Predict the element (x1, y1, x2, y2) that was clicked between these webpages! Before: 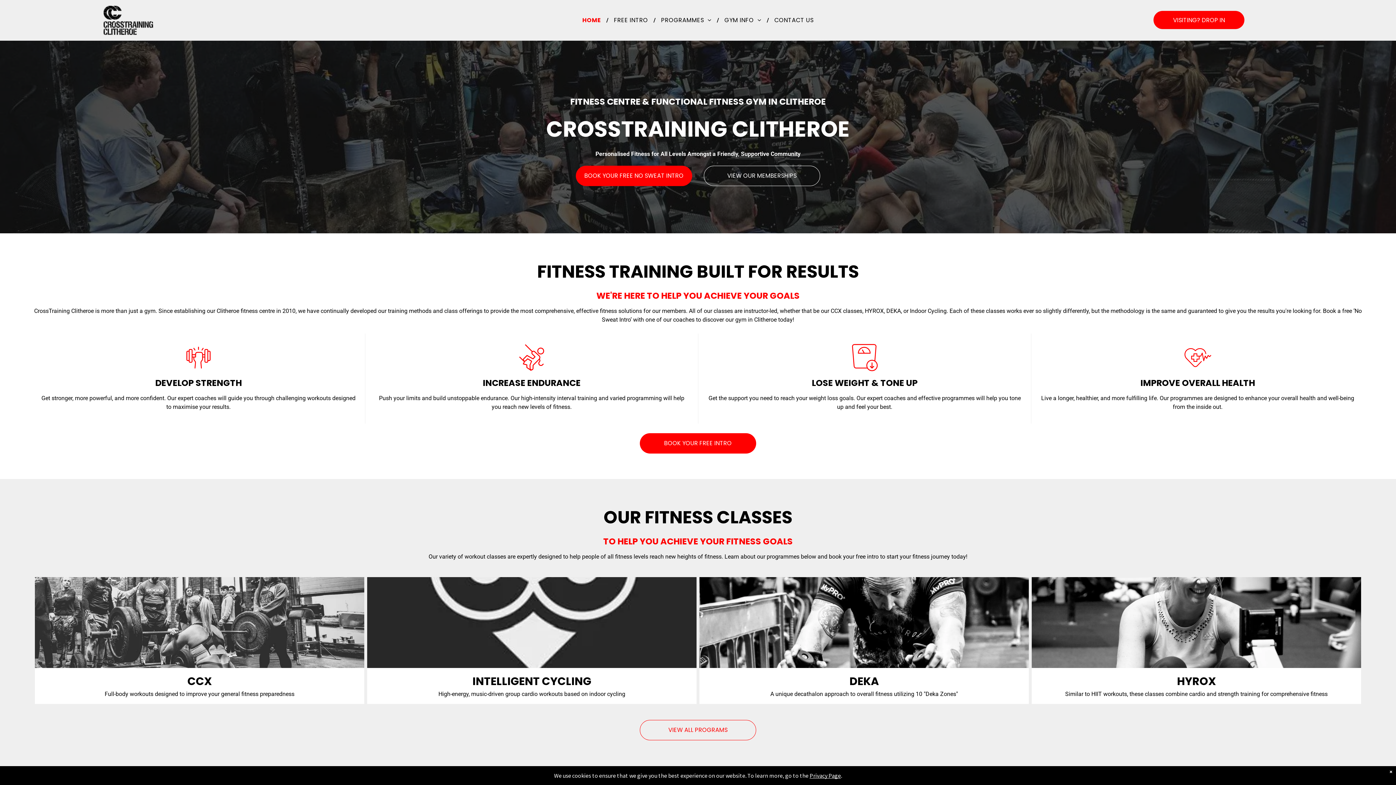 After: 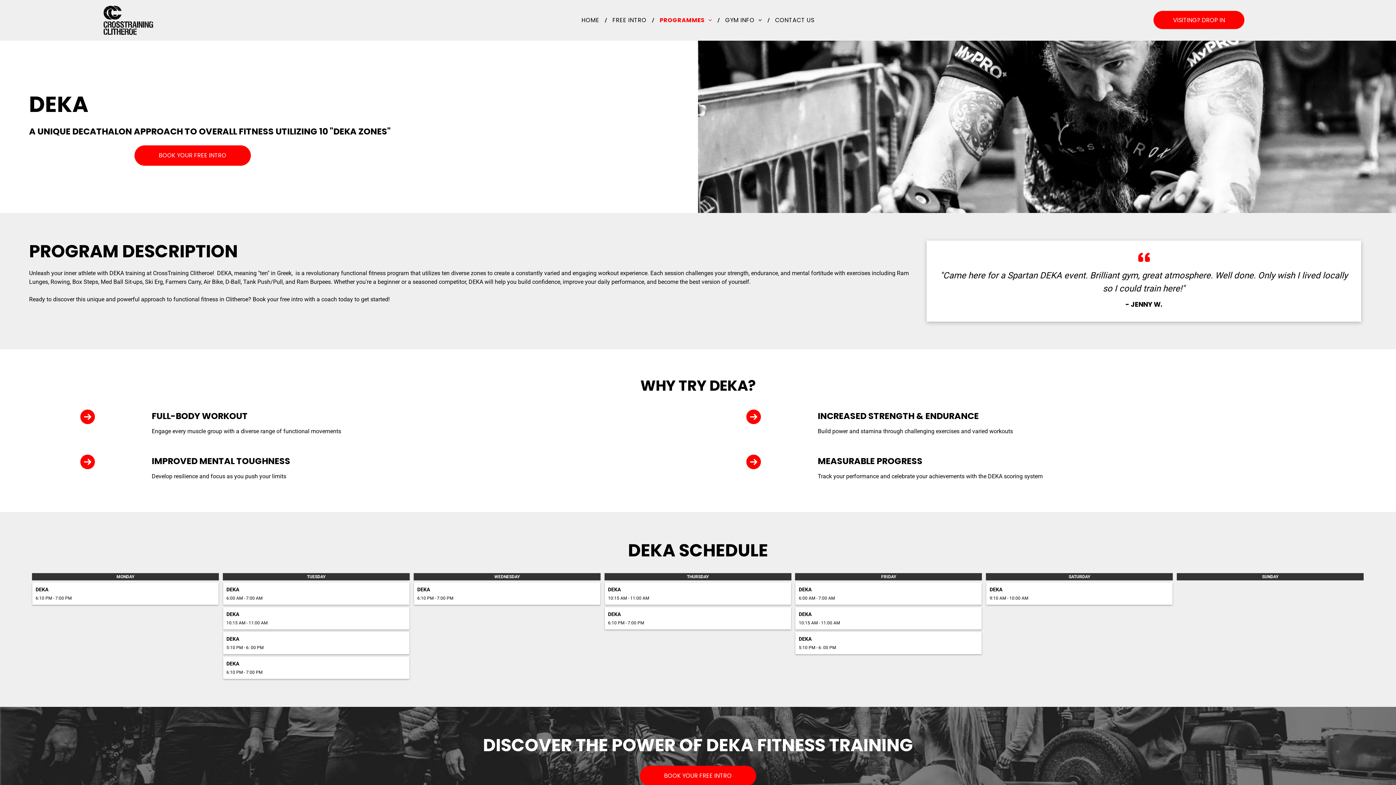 Action: bbox: (699, 577, 1029, 668)